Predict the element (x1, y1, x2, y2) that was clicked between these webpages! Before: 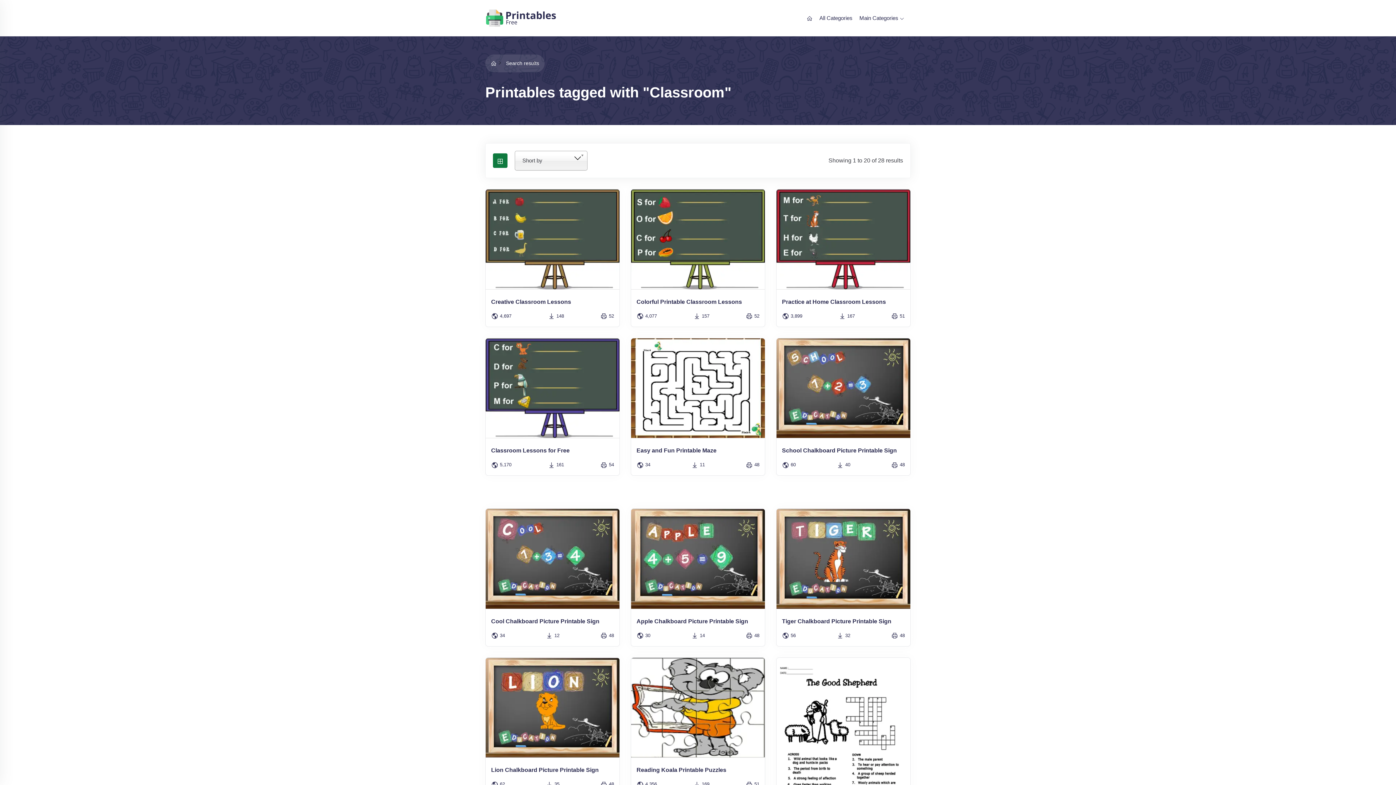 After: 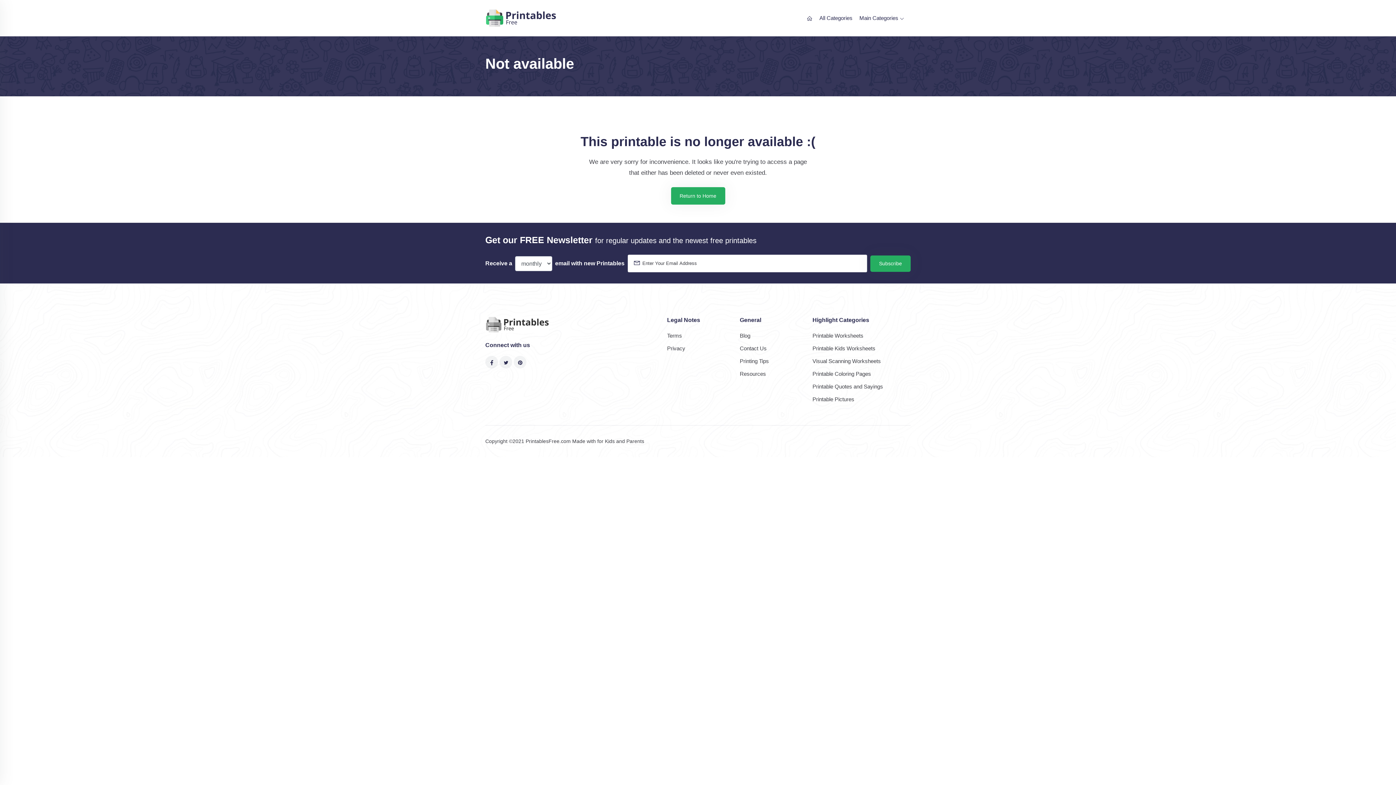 Action: label: Lion Chalkboard Picture Printable Sign
 62
 35
 48 bbox: (485, 657, 620, 795)